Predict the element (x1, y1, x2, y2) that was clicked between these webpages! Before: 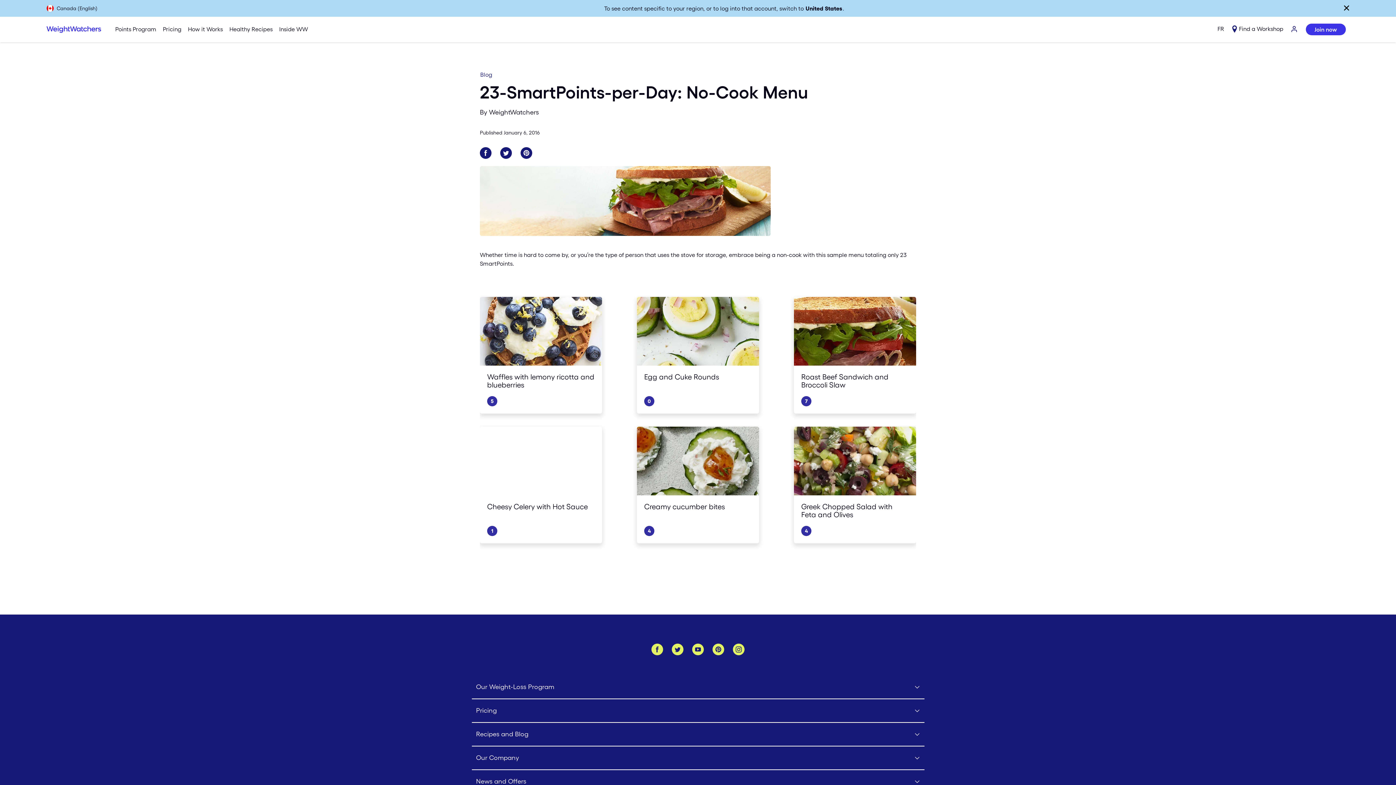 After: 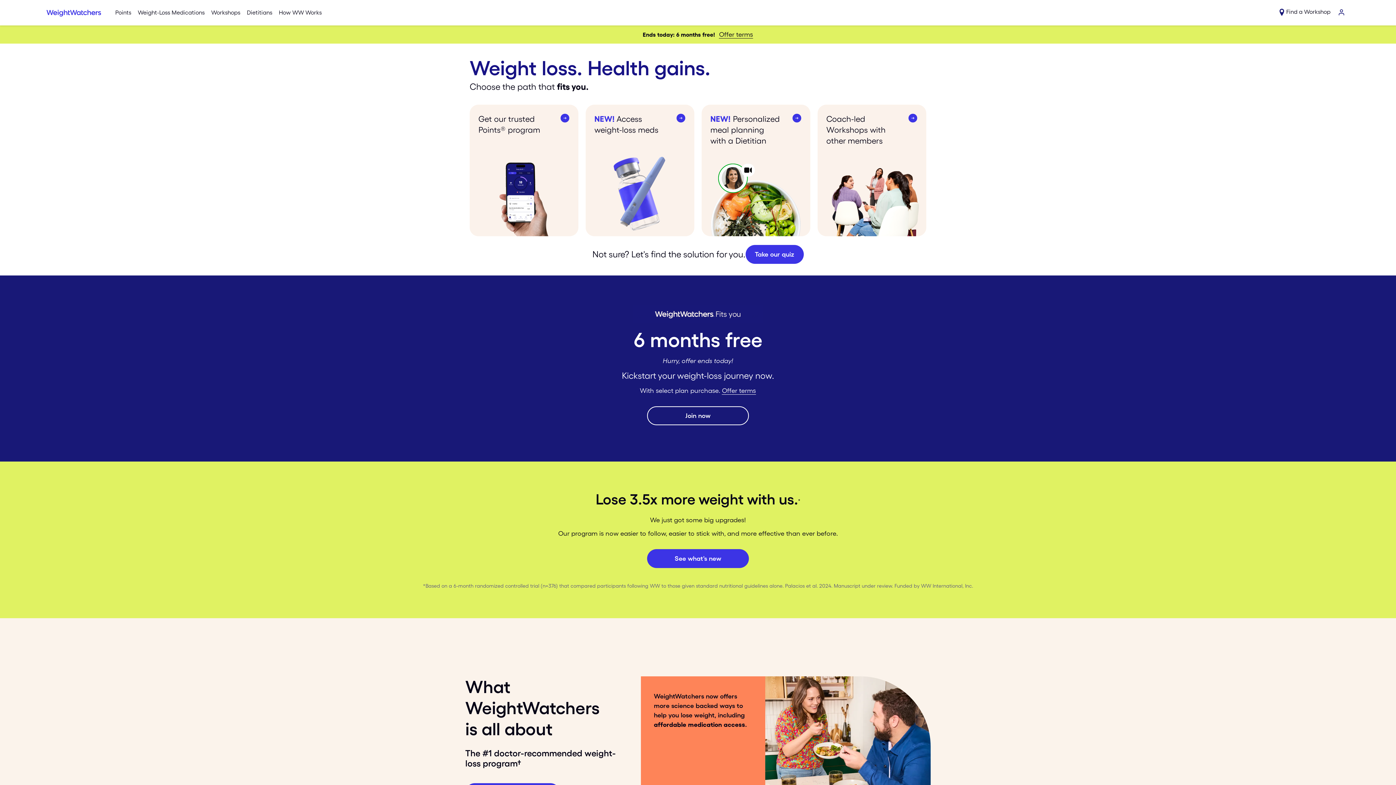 Action: label: United States bbox: (805, 4, 842, 12)